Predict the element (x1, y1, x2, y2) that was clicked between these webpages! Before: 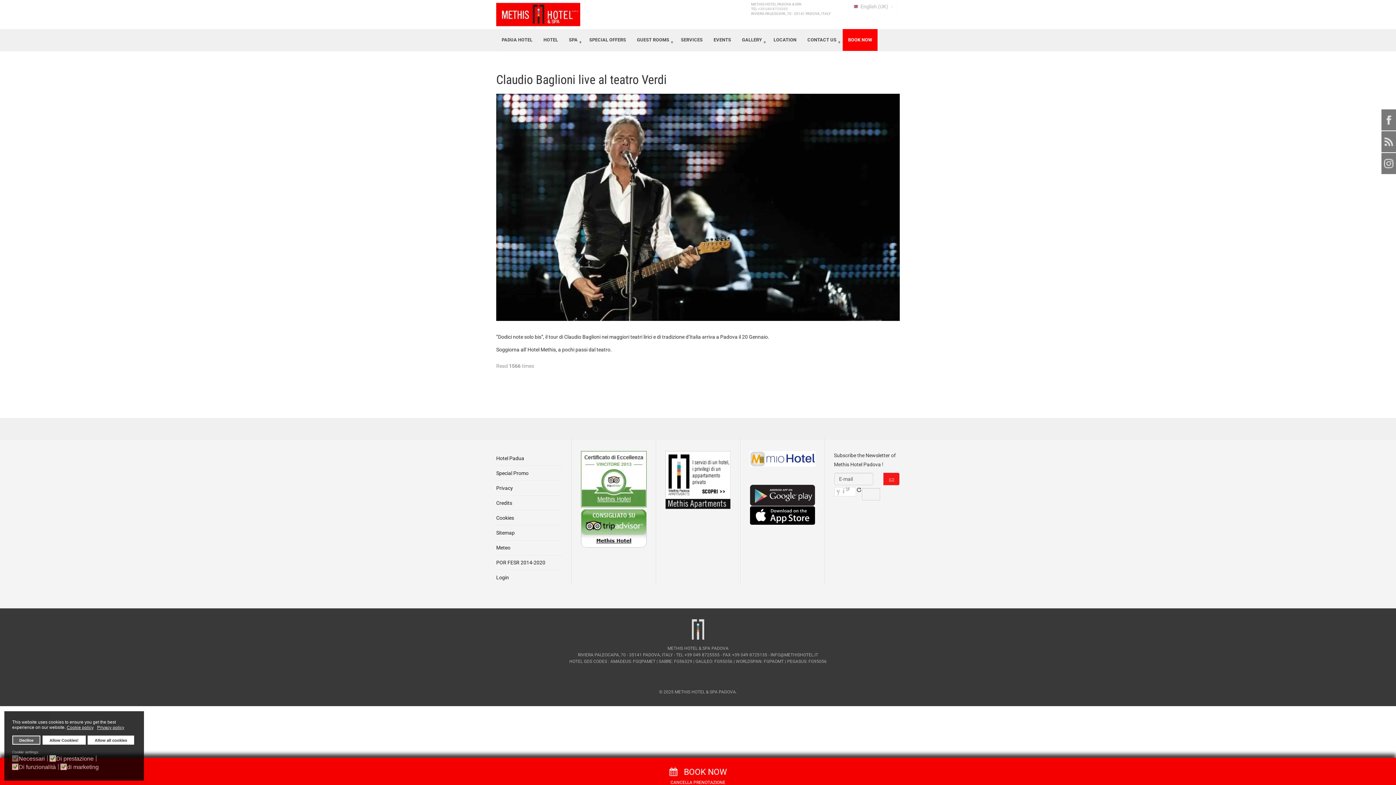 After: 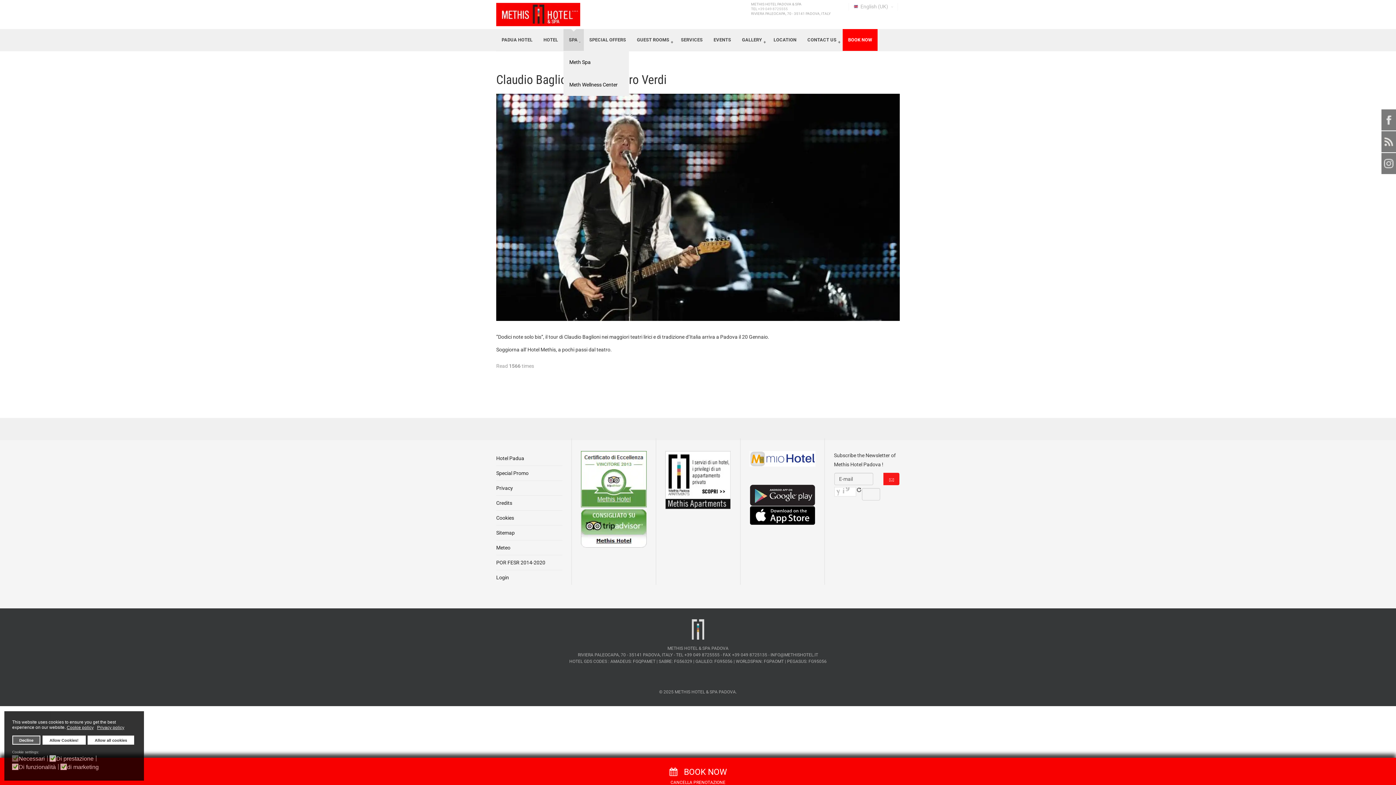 Action: label: SPA bbox: (563, 29, 584, 50)